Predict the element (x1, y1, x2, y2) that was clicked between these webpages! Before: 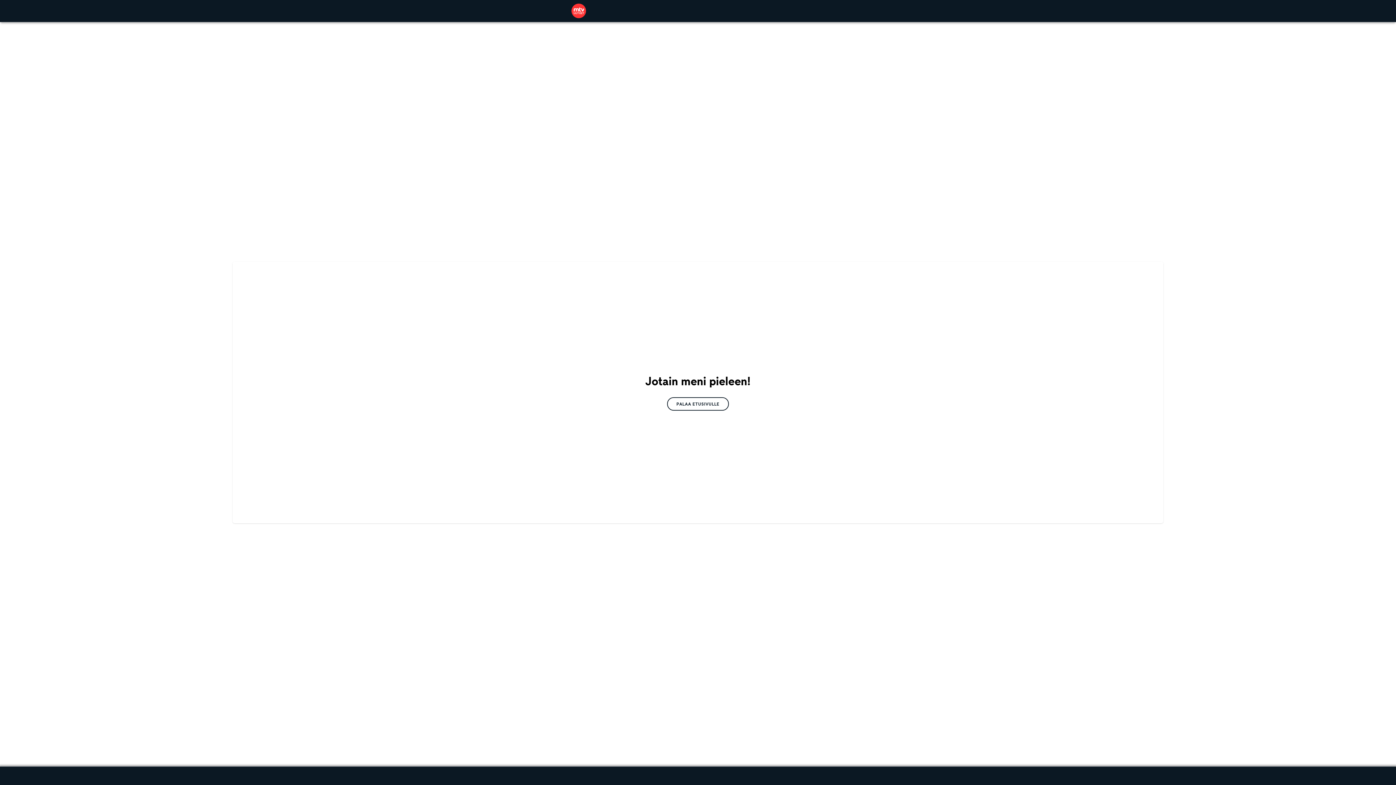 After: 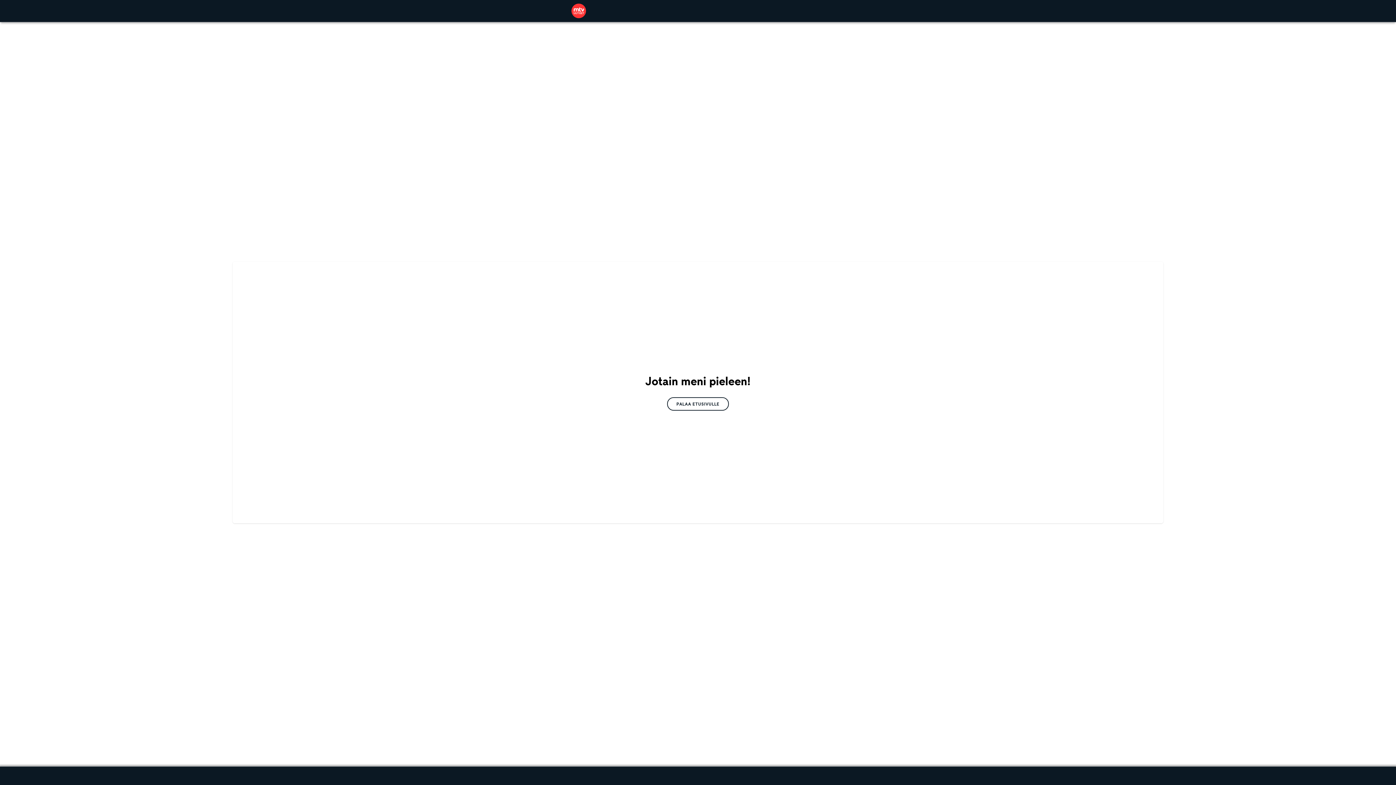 Action: bbox: (667, 397, 729, 410) label: PALAA ETUSIVULLE